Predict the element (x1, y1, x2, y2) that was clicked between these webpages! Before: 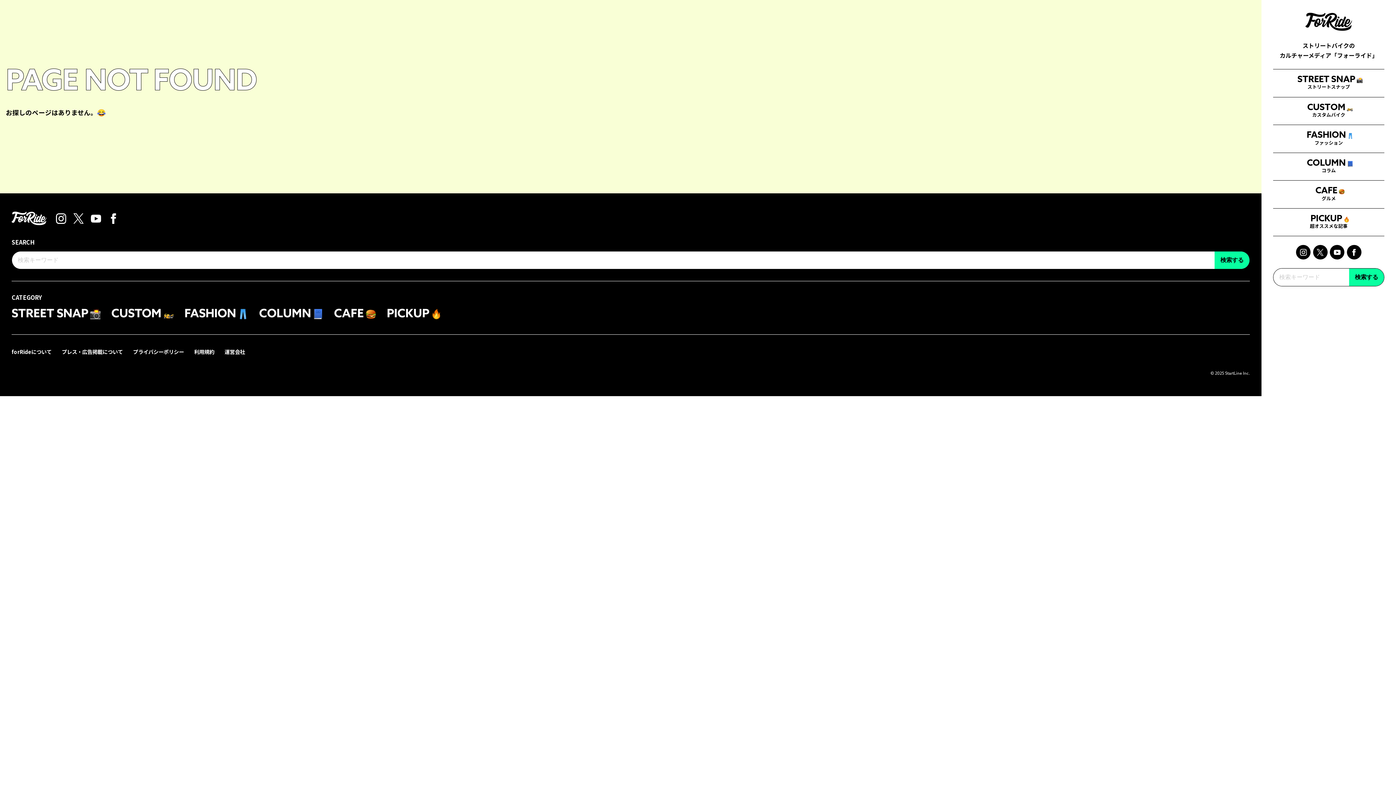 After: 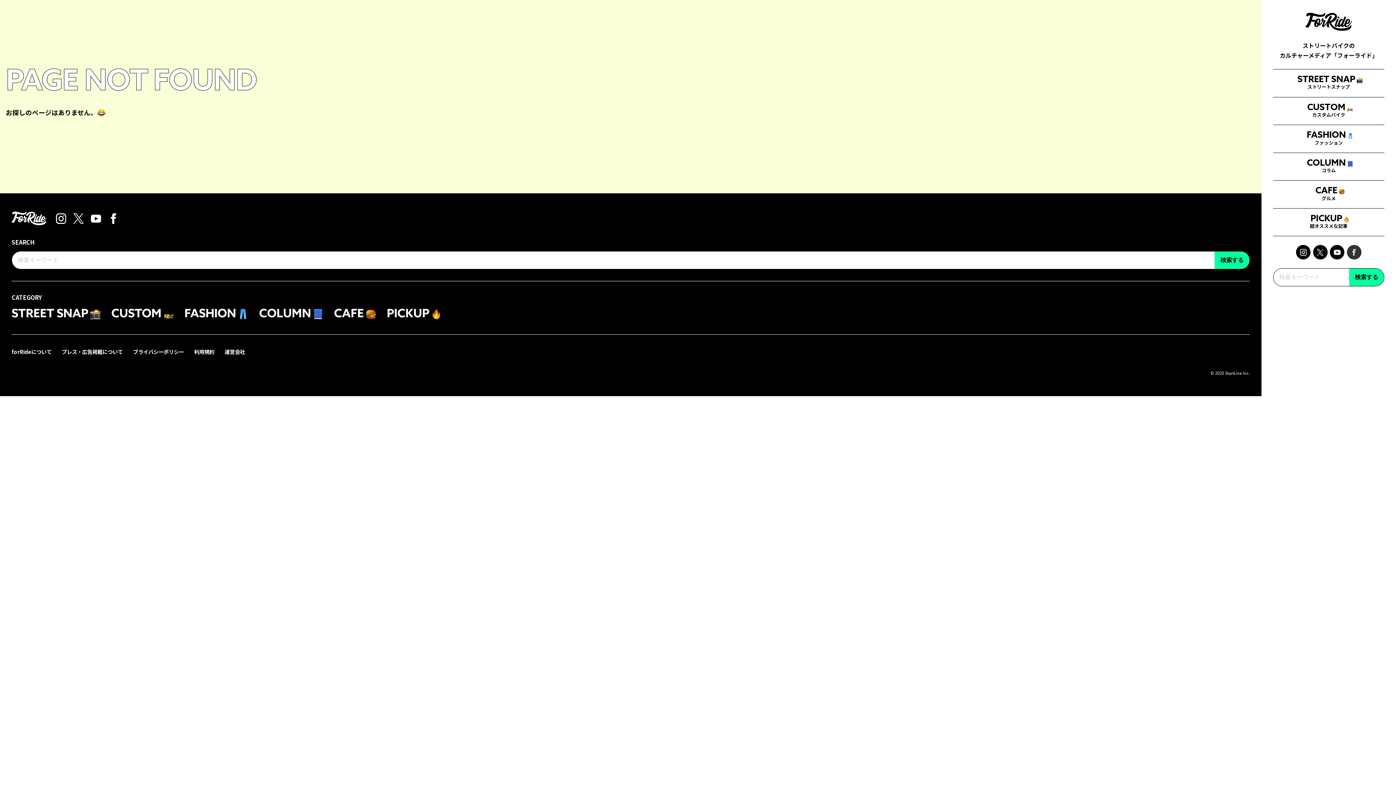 Action: bbox: (1347, 245, 1361, 259)